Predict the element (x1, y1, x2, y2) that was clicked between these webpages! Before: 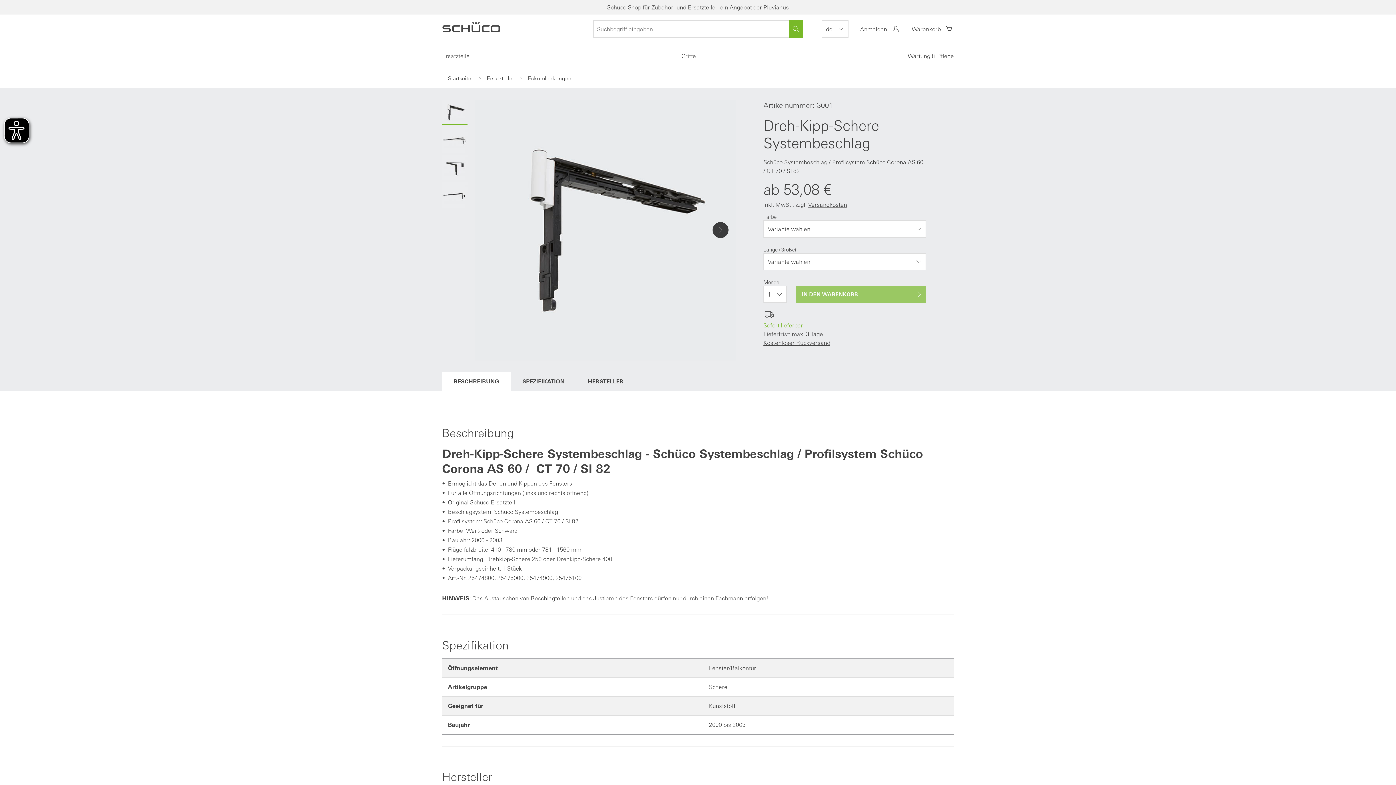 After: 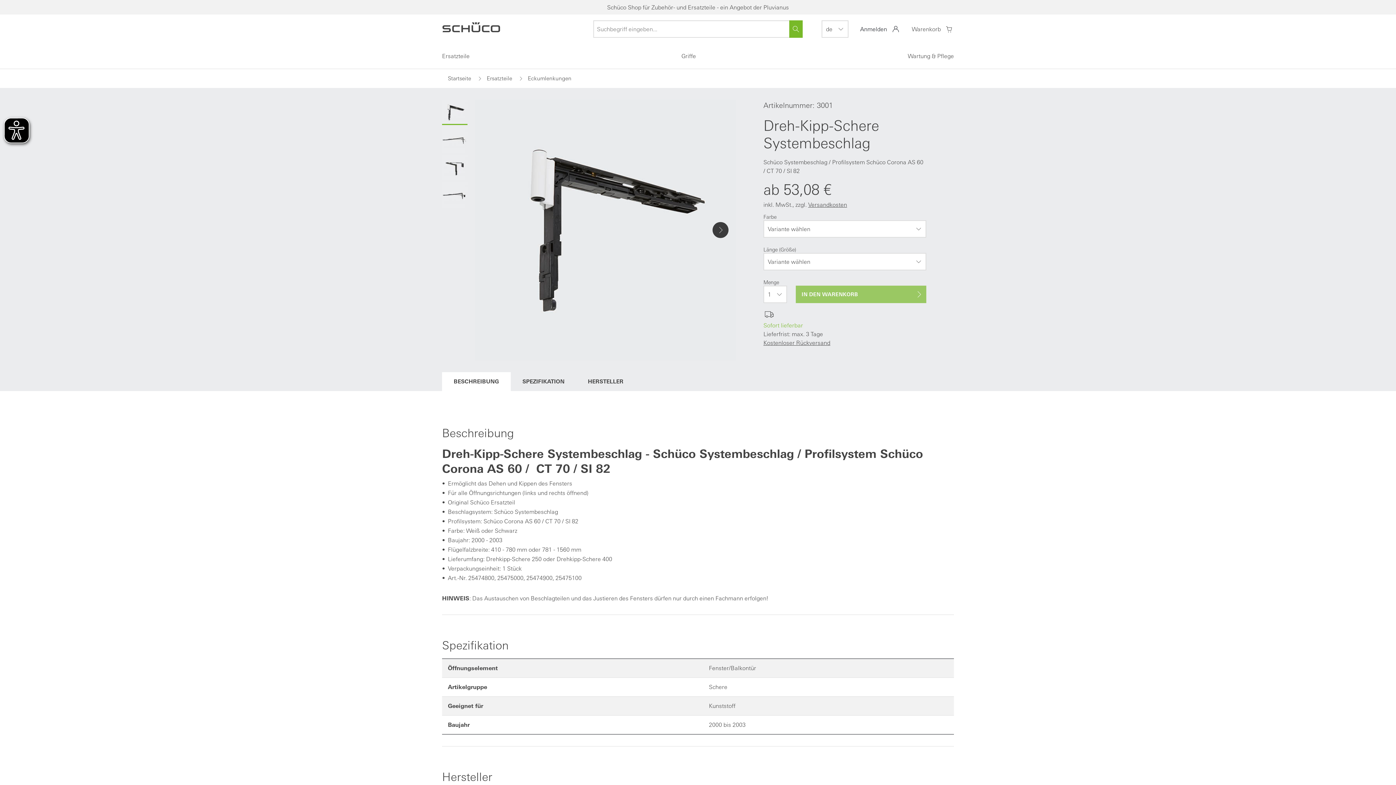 Action: bbox: (860, 24, 900, 33) label: Anmelden